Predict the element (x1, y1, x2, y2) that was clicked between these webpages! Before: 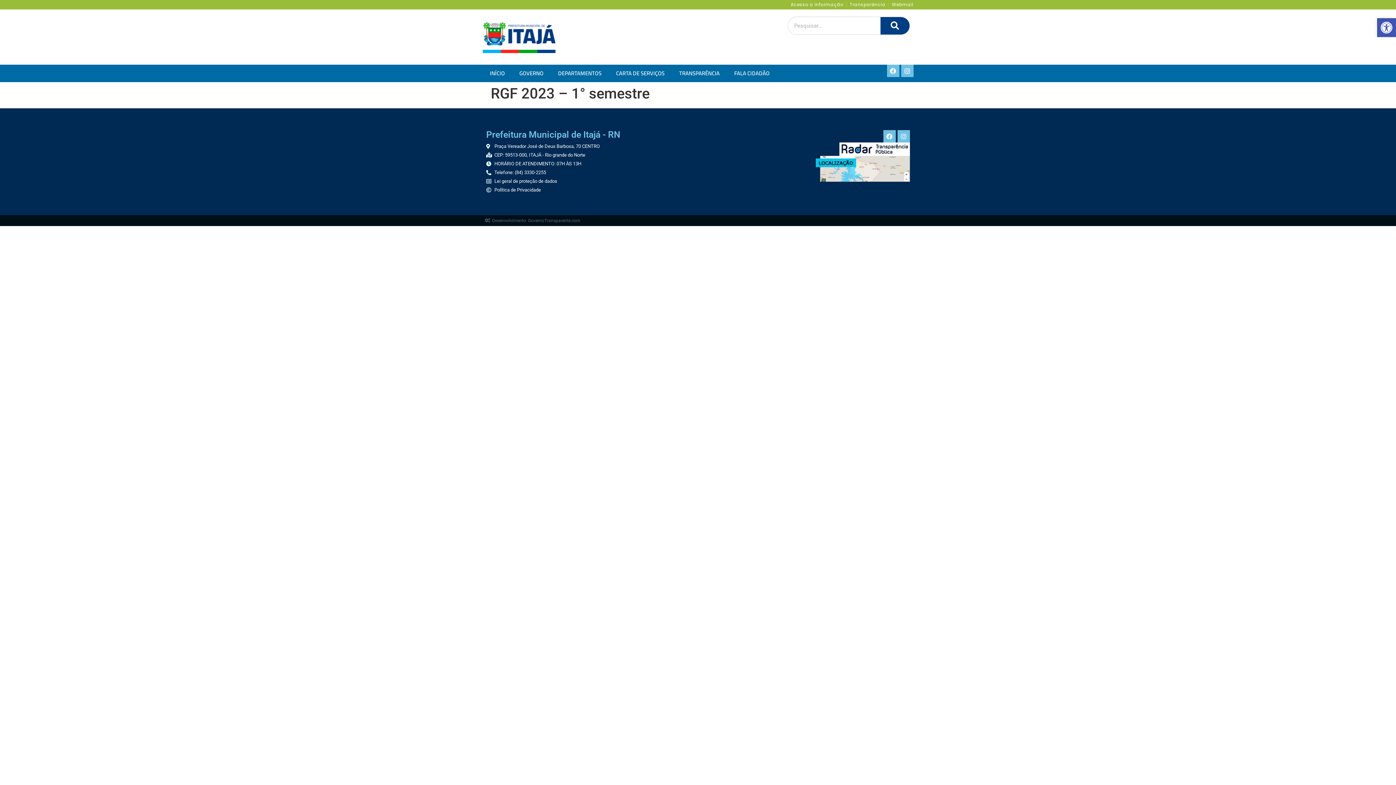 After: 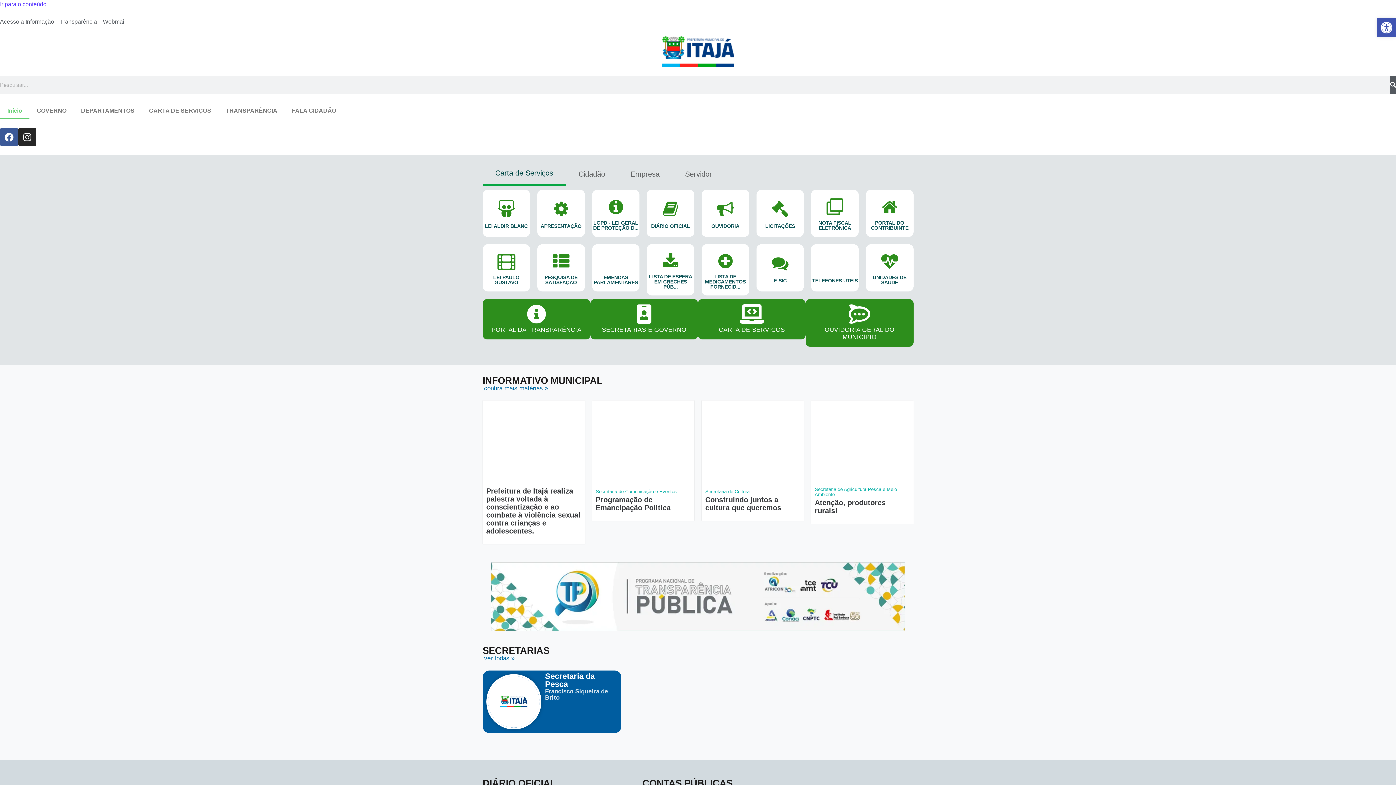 Action: label: INÍCIO bbox: (482, 64, 512, 82)